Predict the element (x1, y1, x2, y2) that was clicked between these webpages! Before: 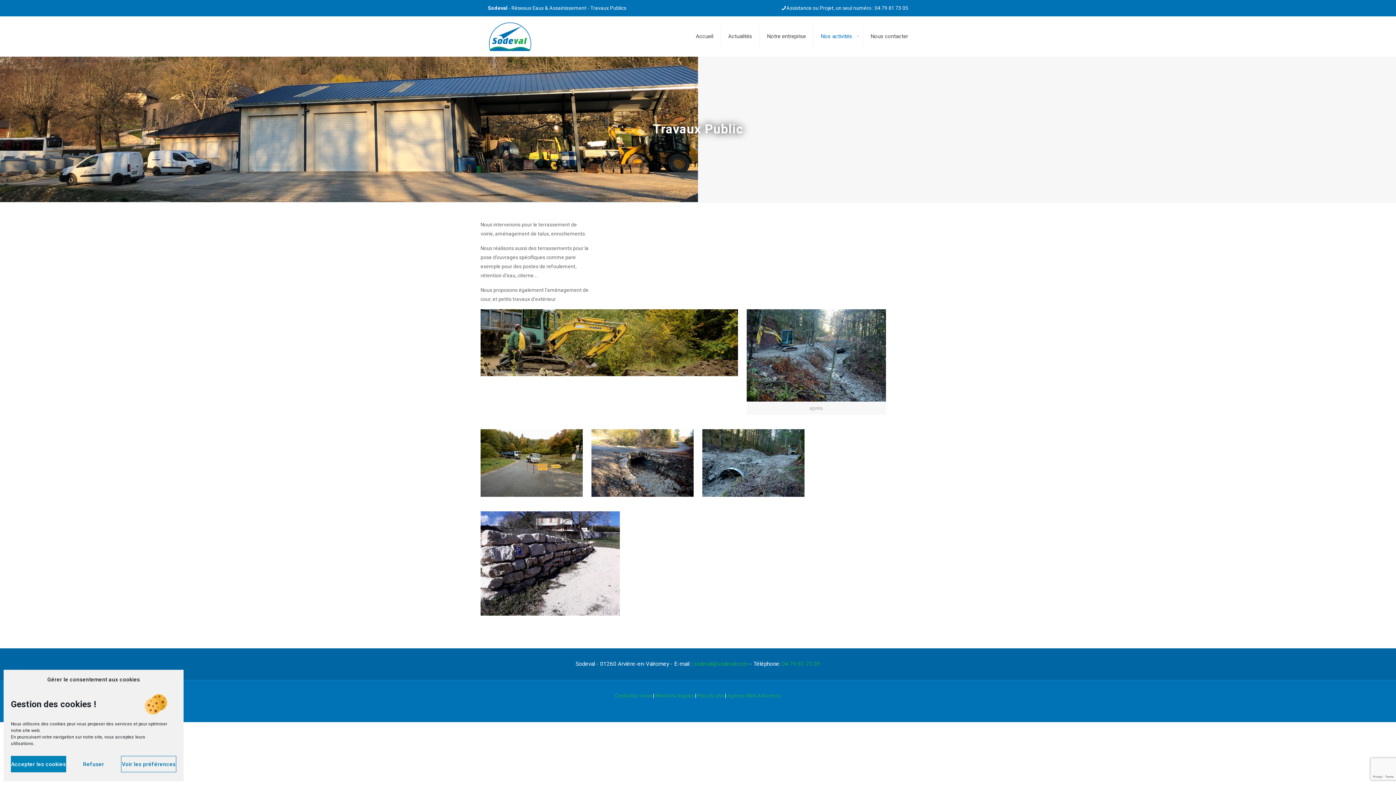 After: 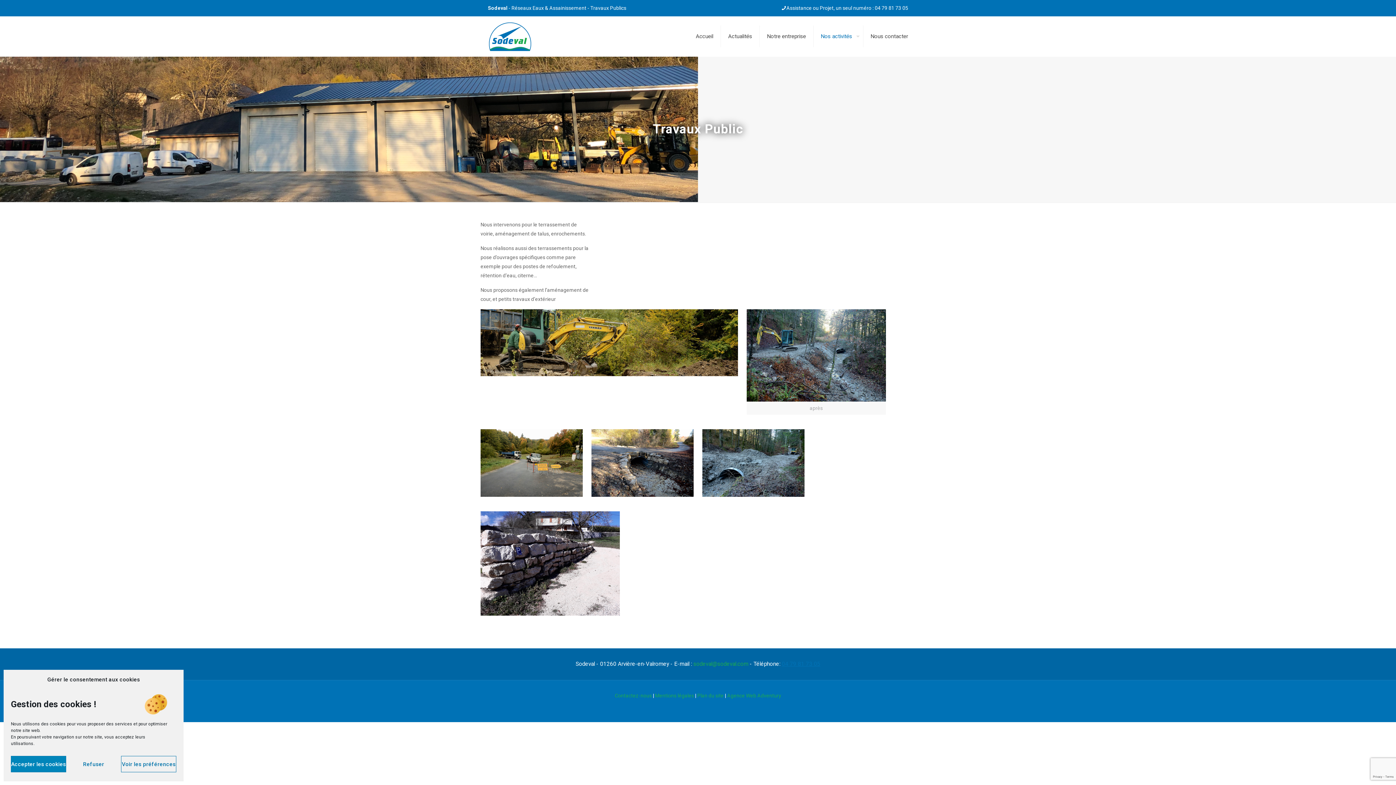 Action: label: 04 79 81 73 05 bbox: (782, 660, 820, 667)